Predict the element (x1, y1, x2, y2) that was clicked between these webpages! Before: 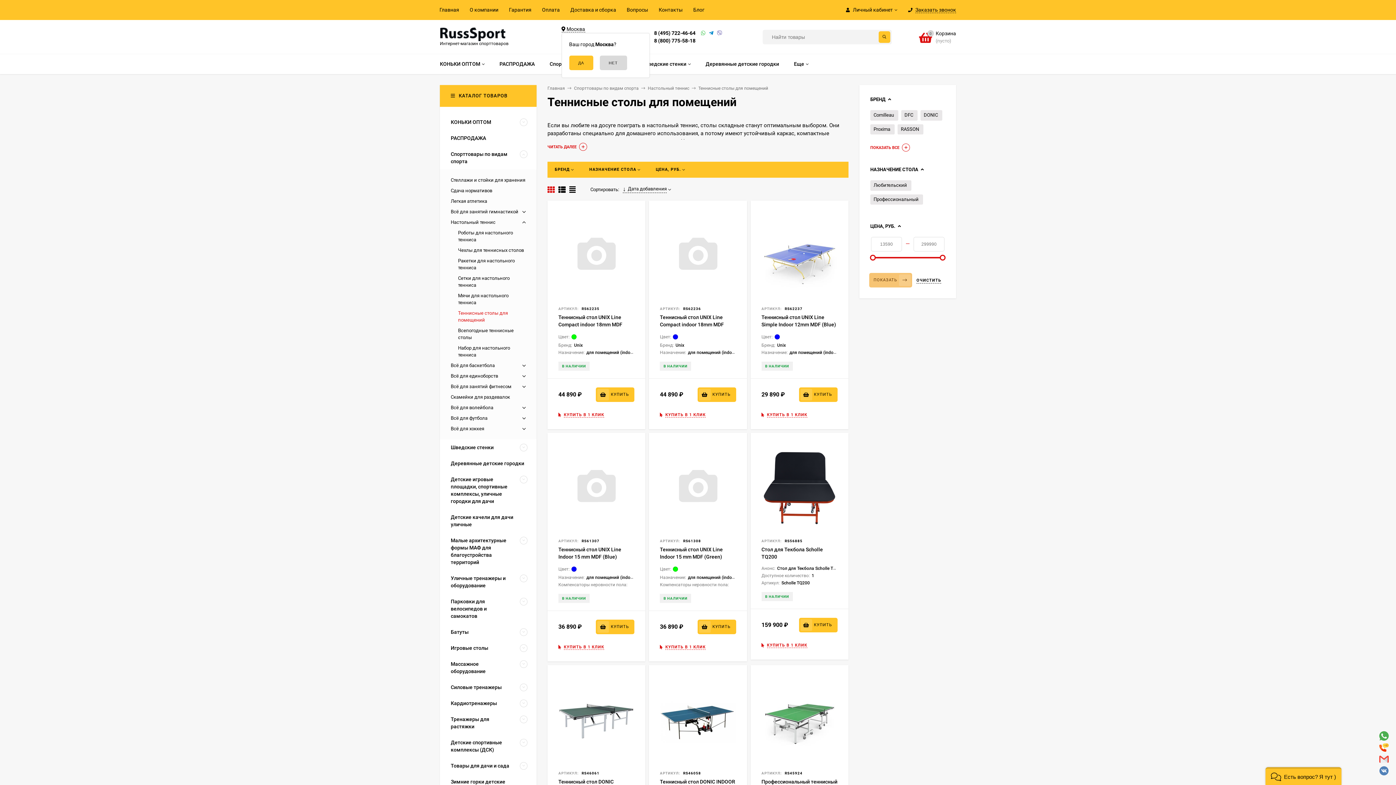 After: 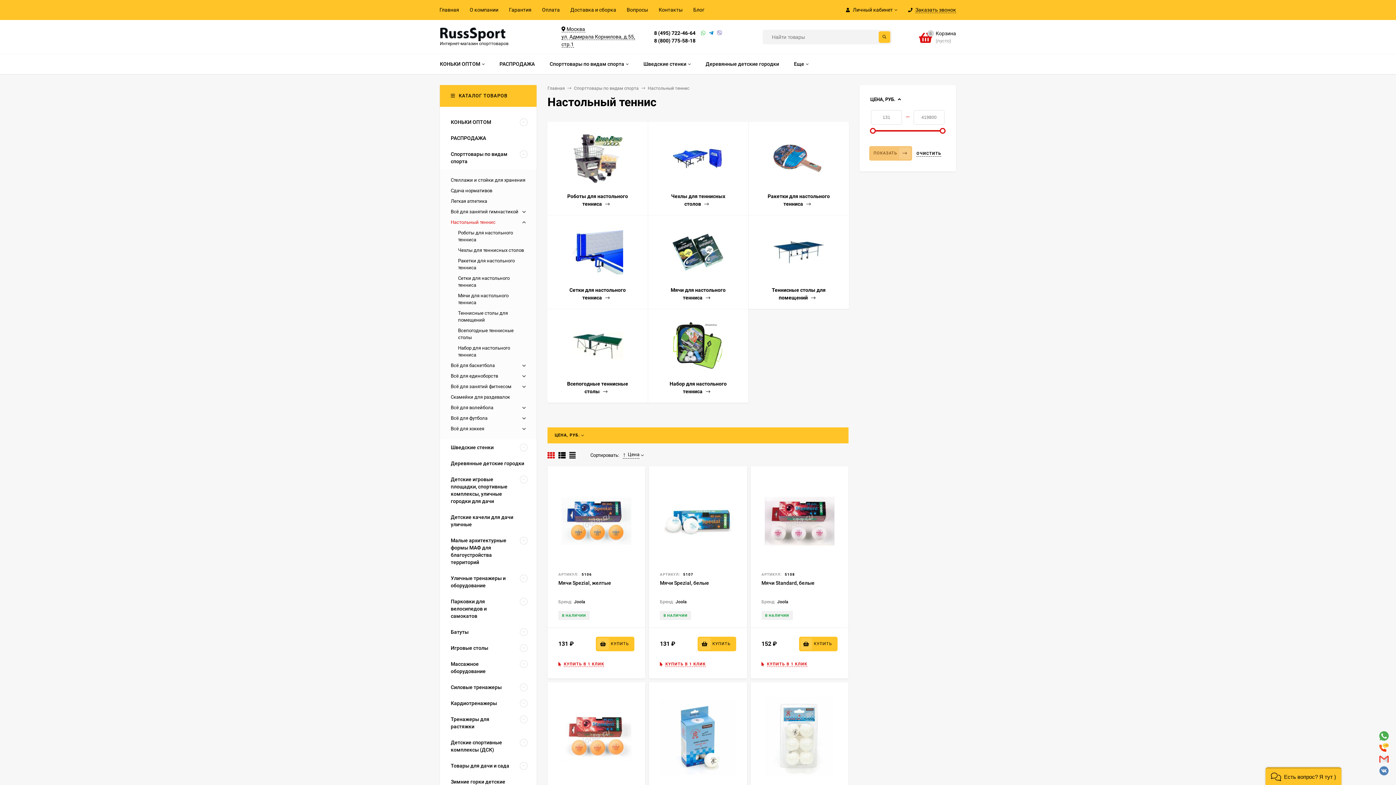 Action: bbox: (648, 85, 689, 90) label: Настольный теннис